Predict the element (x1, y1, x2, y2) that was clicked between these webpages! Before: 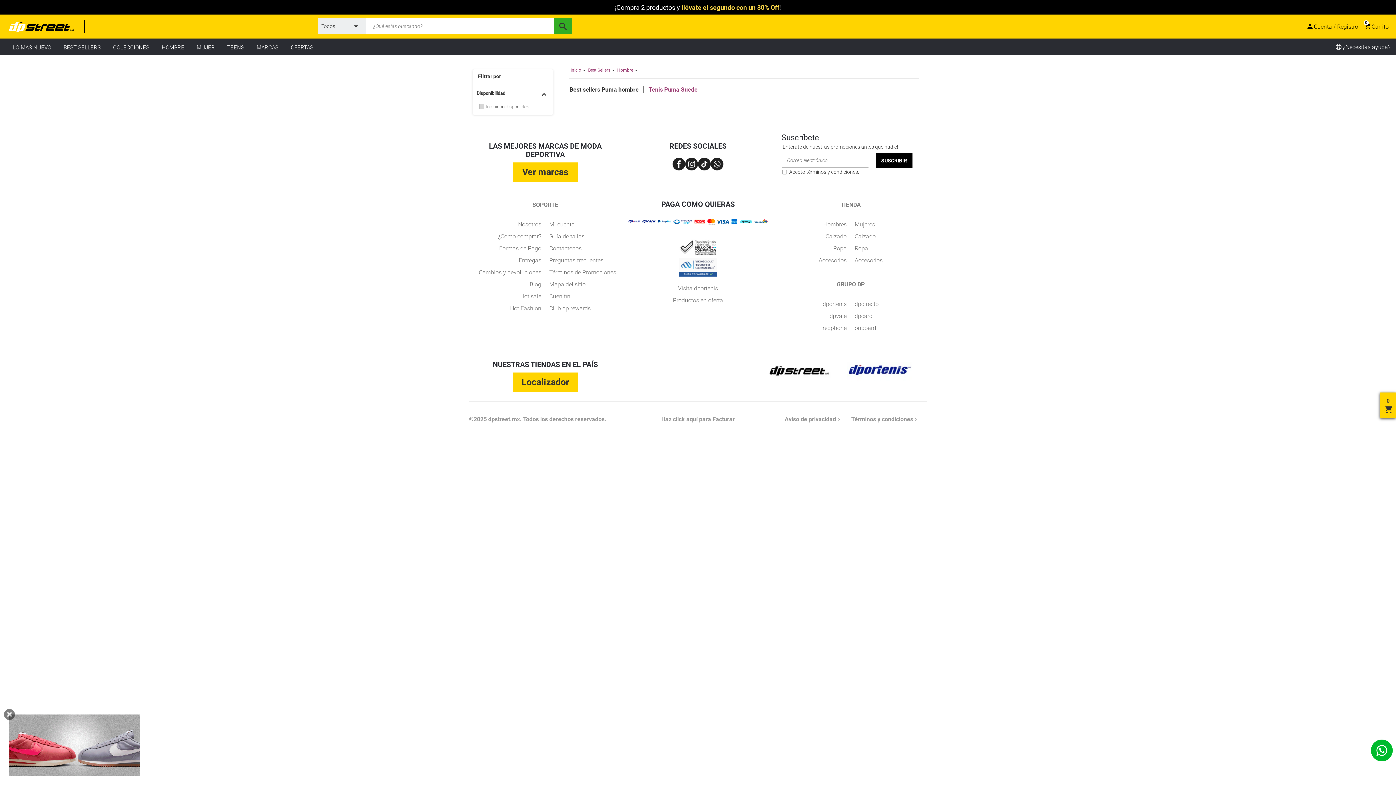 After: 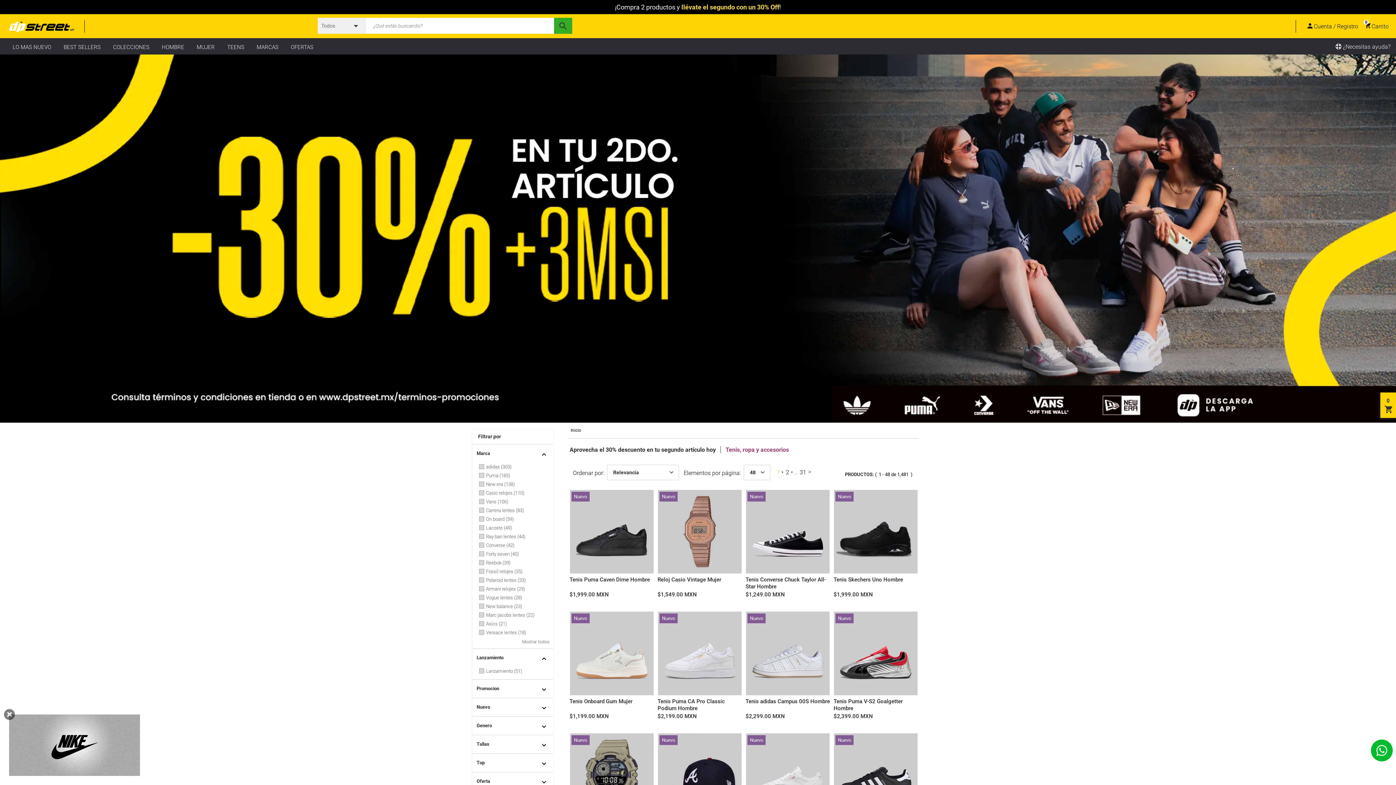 Action: bbox: (615, 3, 781, 11) label: ¡Compra 2 productos y llévate el segundo con un 30% Off!